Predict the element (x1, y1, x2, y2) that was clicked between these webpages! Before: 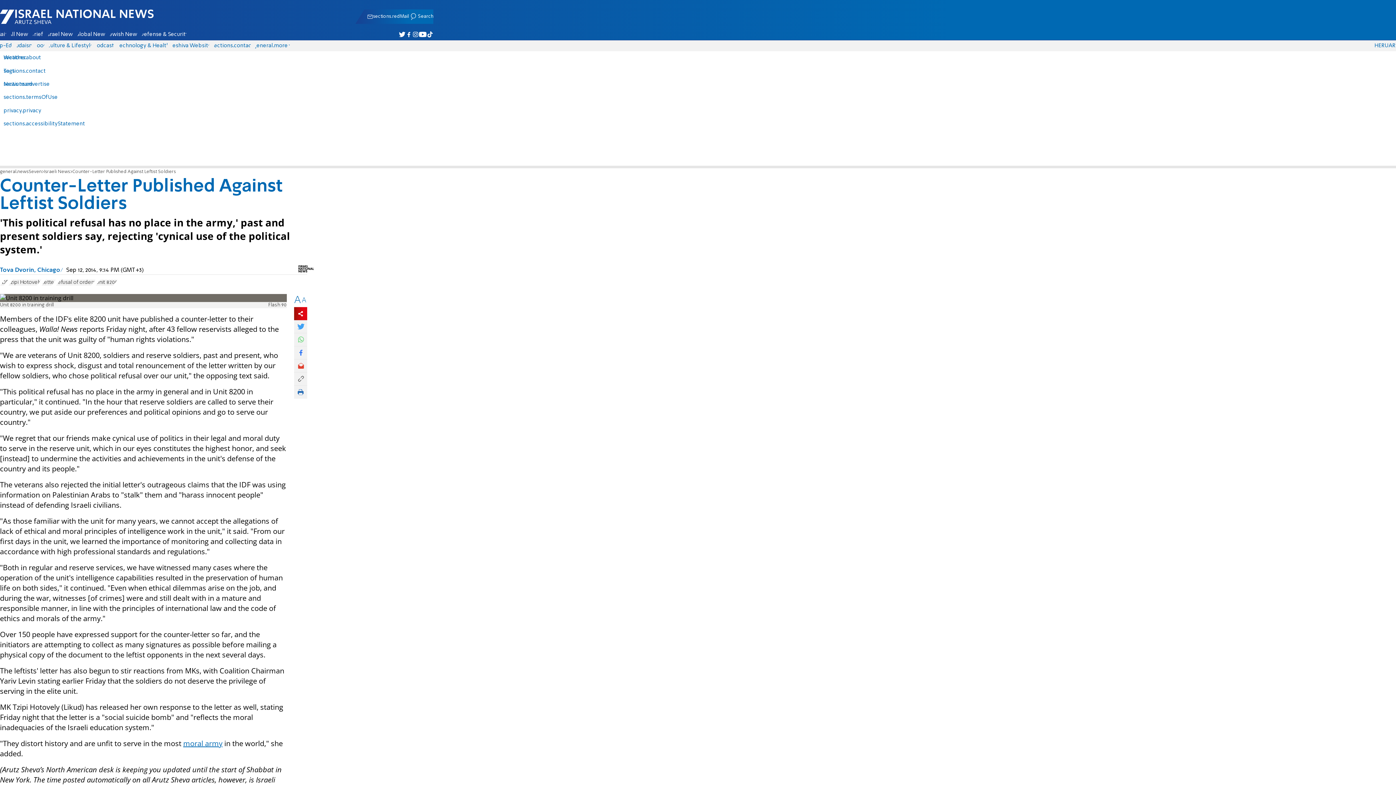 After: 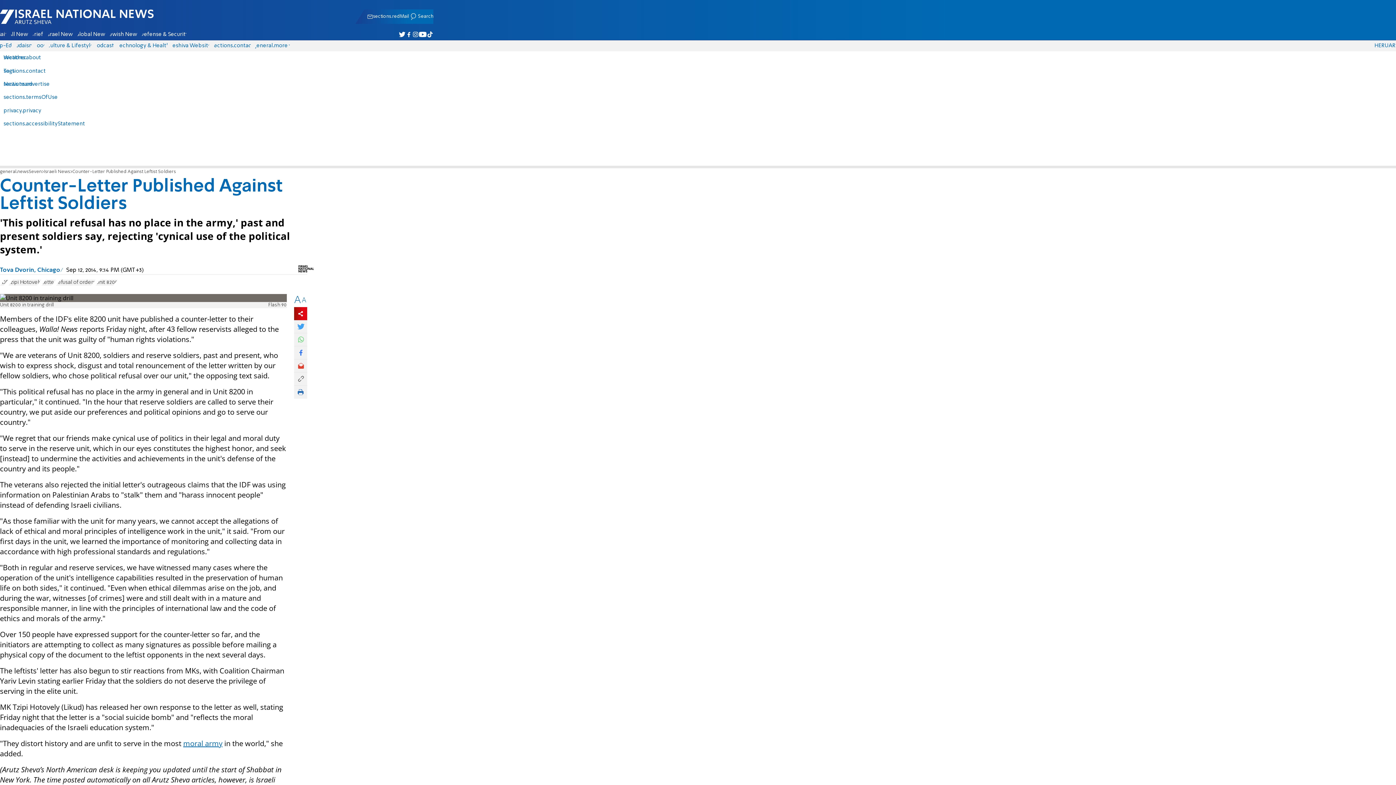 Action: bbox: (294, 372, 307, 385)